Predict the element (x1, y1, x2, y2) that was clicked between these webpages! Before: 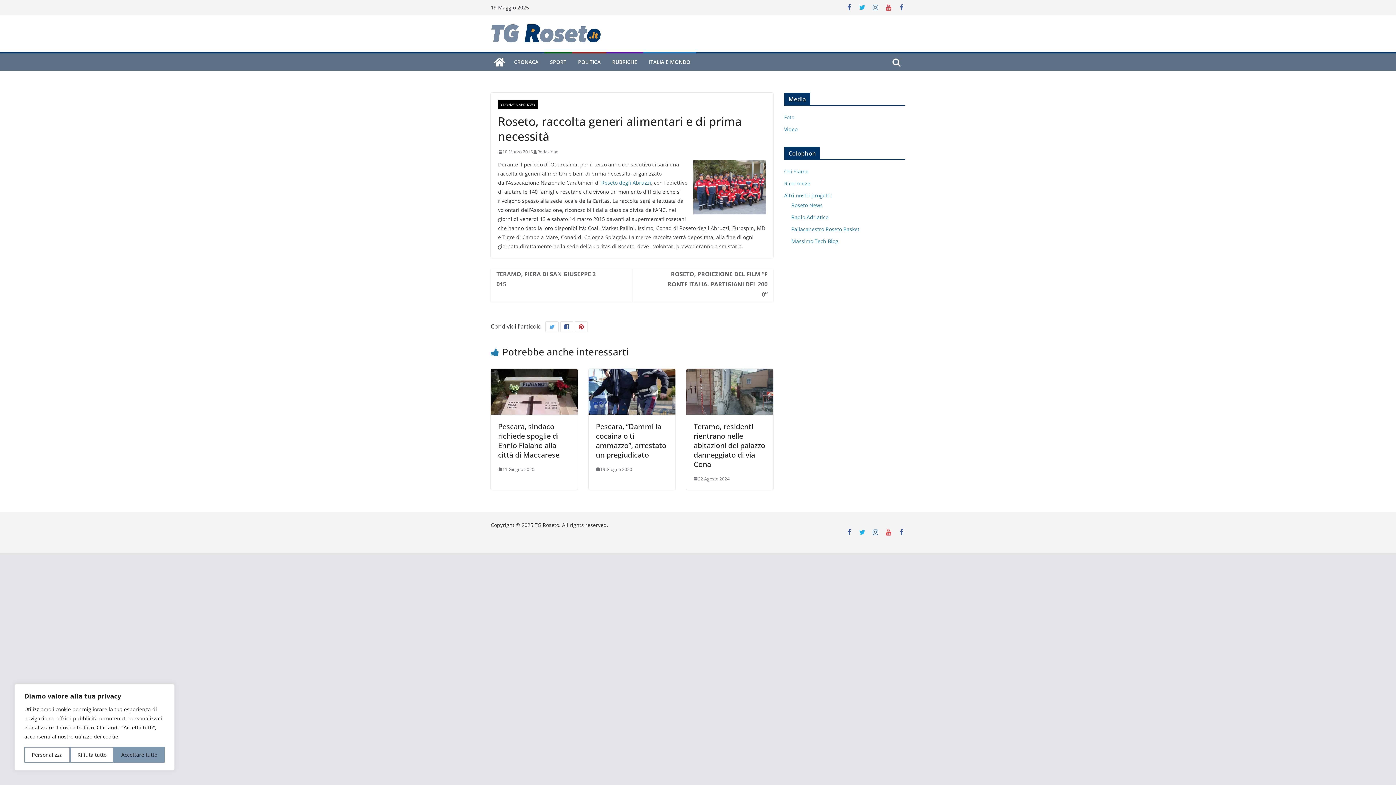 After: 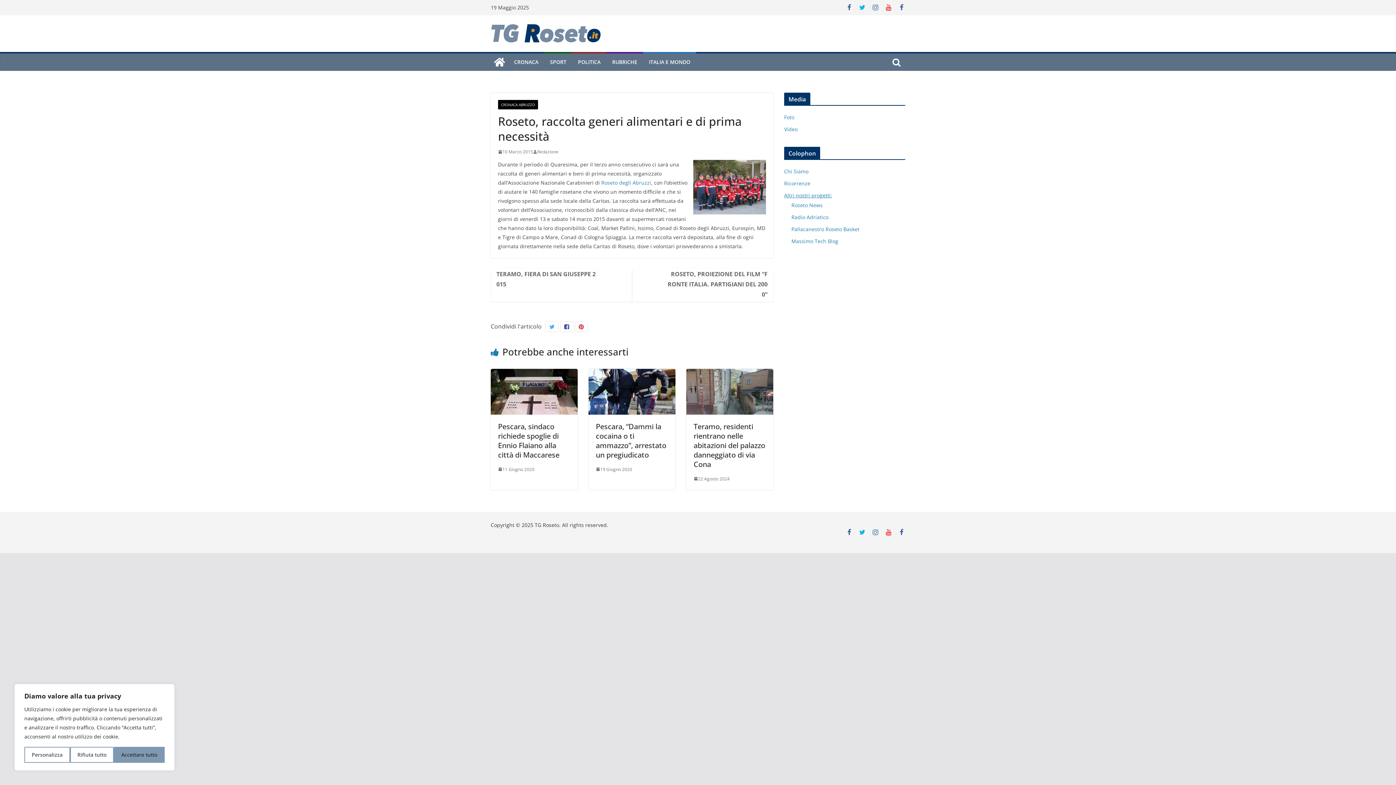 Action: label: Altri nostri progetti: bbox: (784, 192, 832, 198)